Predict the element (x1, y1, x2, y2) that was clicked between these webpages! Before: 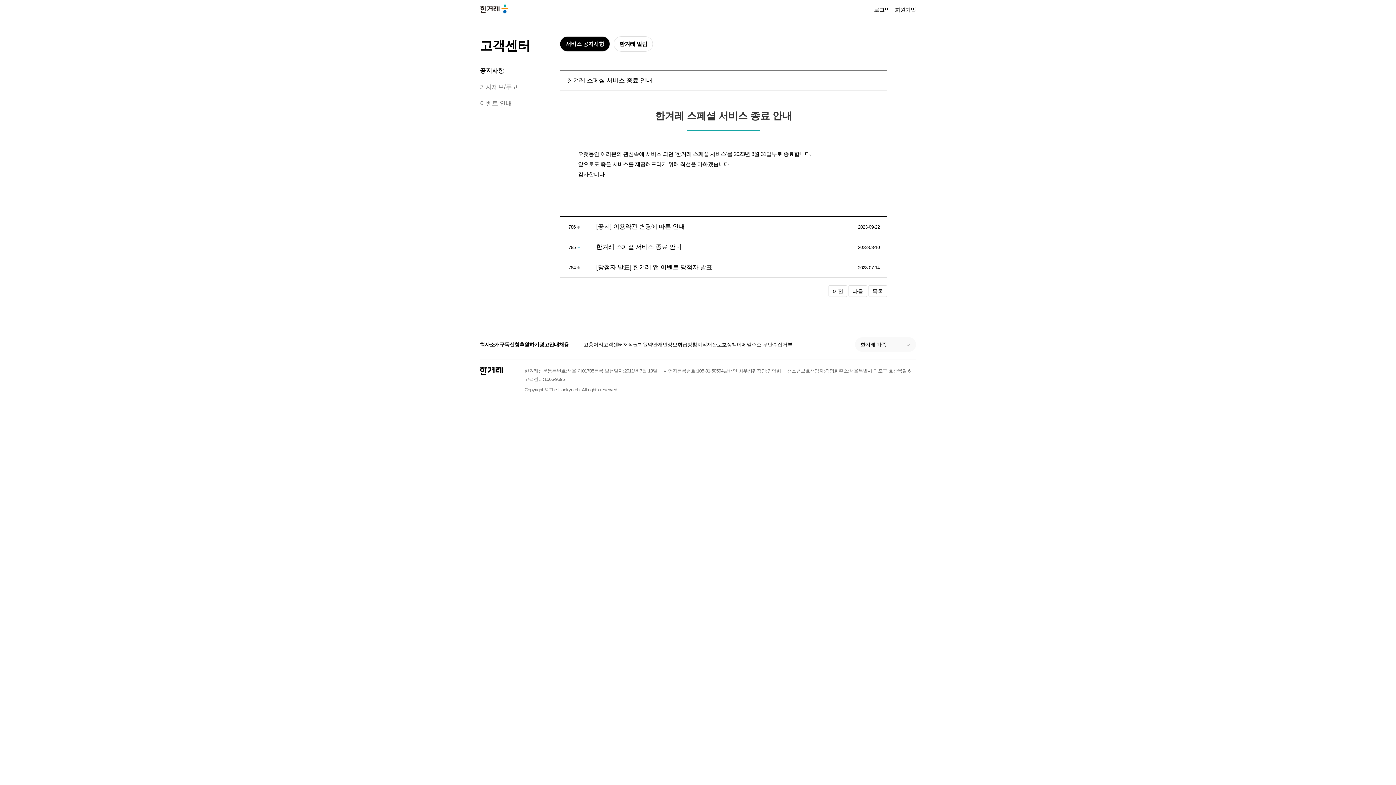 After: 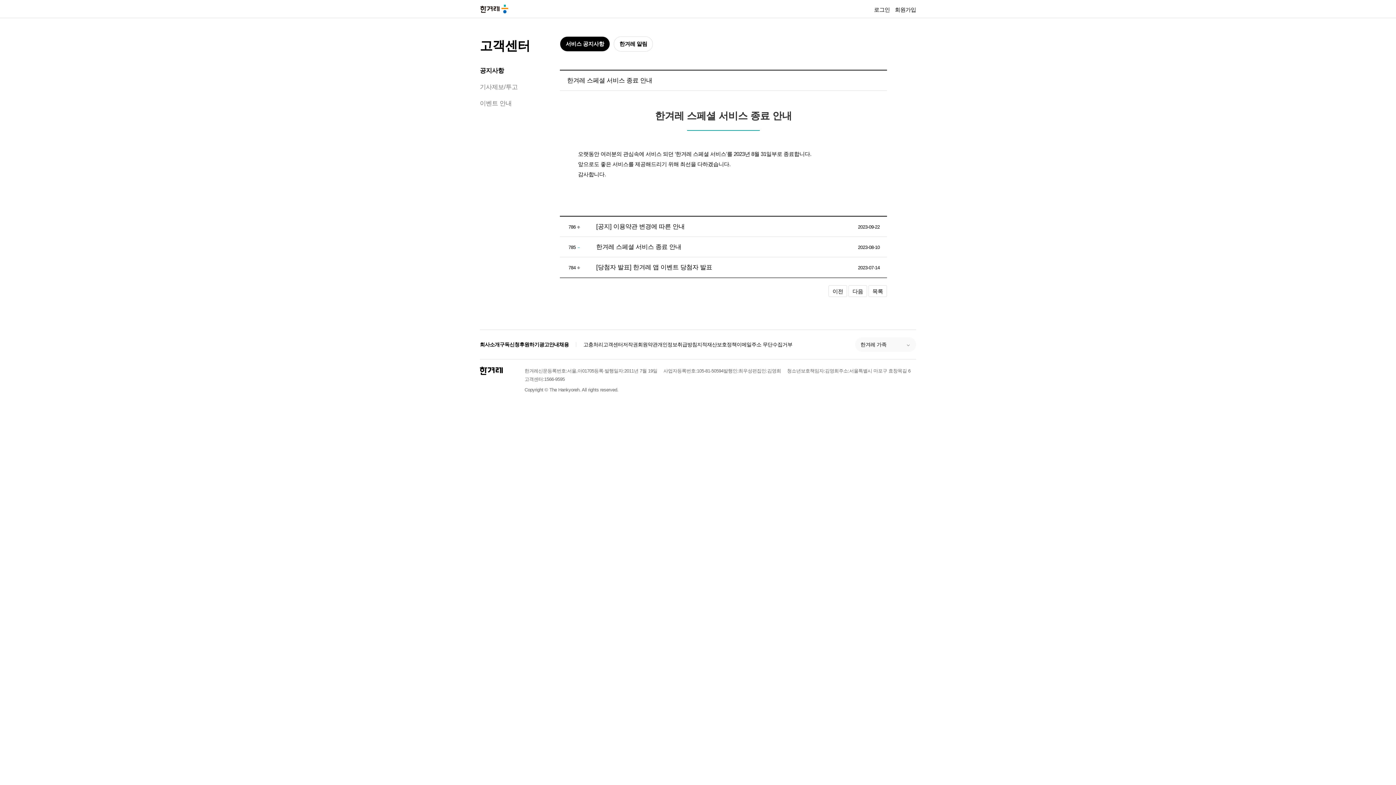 Action: label: 채용 bbox: (559, 340, 569, 348)